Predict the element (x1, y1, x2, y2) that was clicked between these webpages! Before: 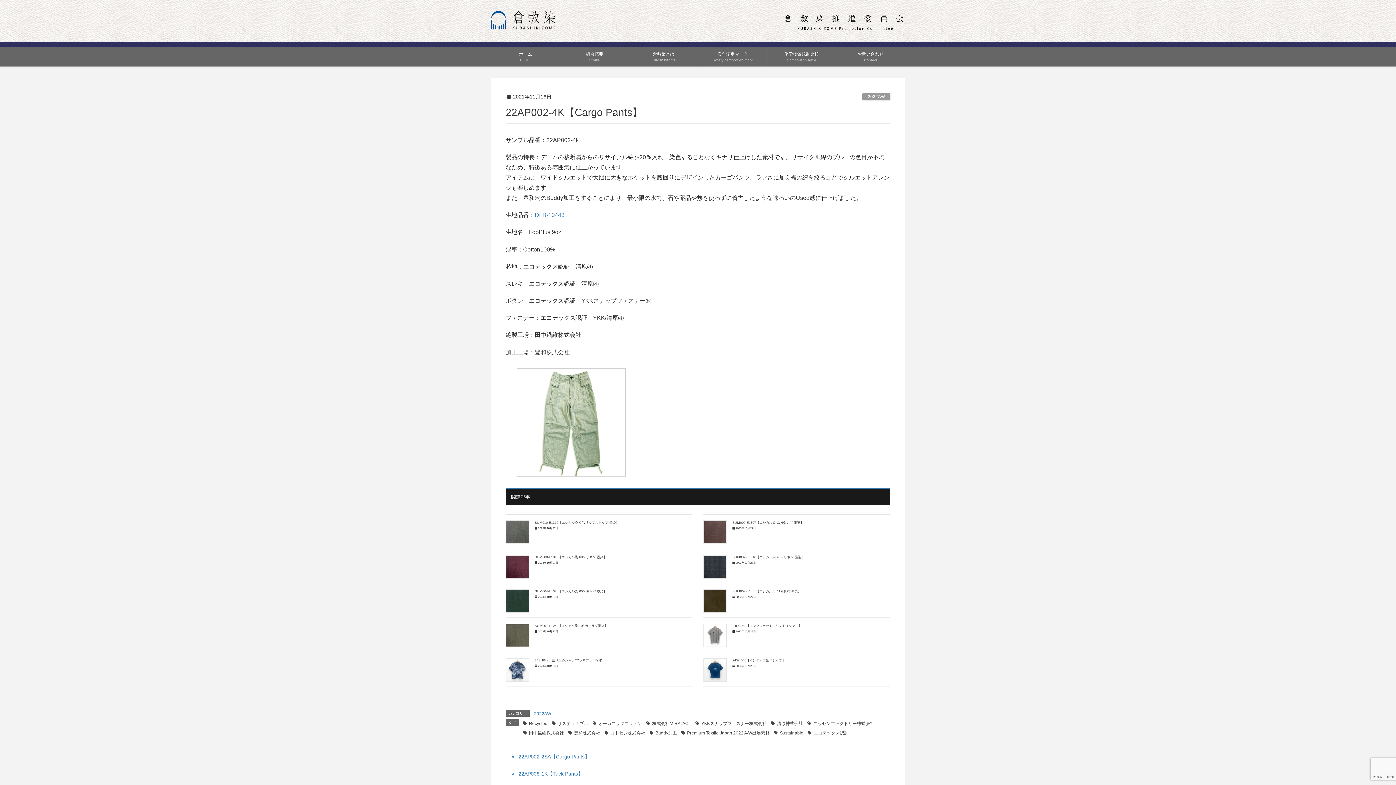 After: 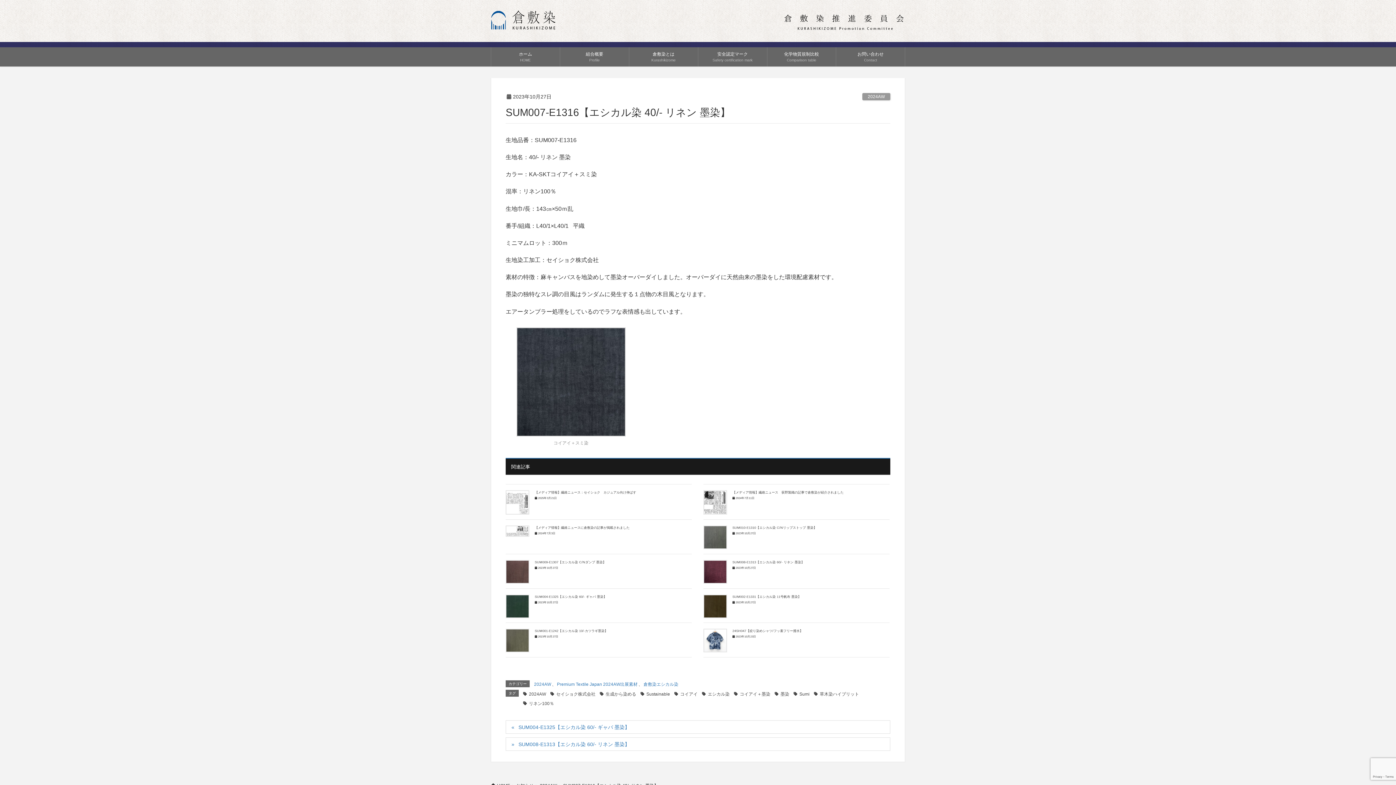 Action: label: SUM007-E1316【エシカル染 40/- リネン 墨染】 bbox: (732, 555, 804, 559)